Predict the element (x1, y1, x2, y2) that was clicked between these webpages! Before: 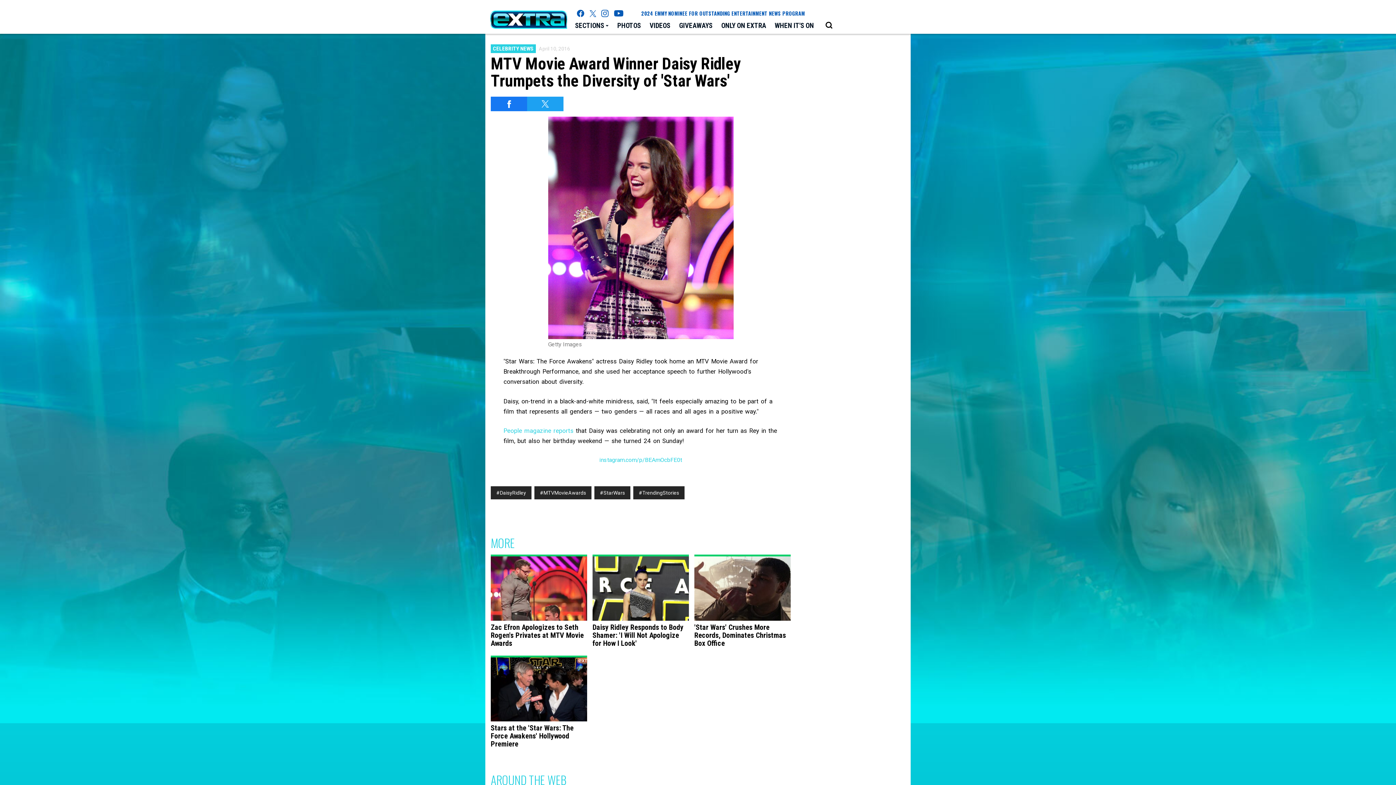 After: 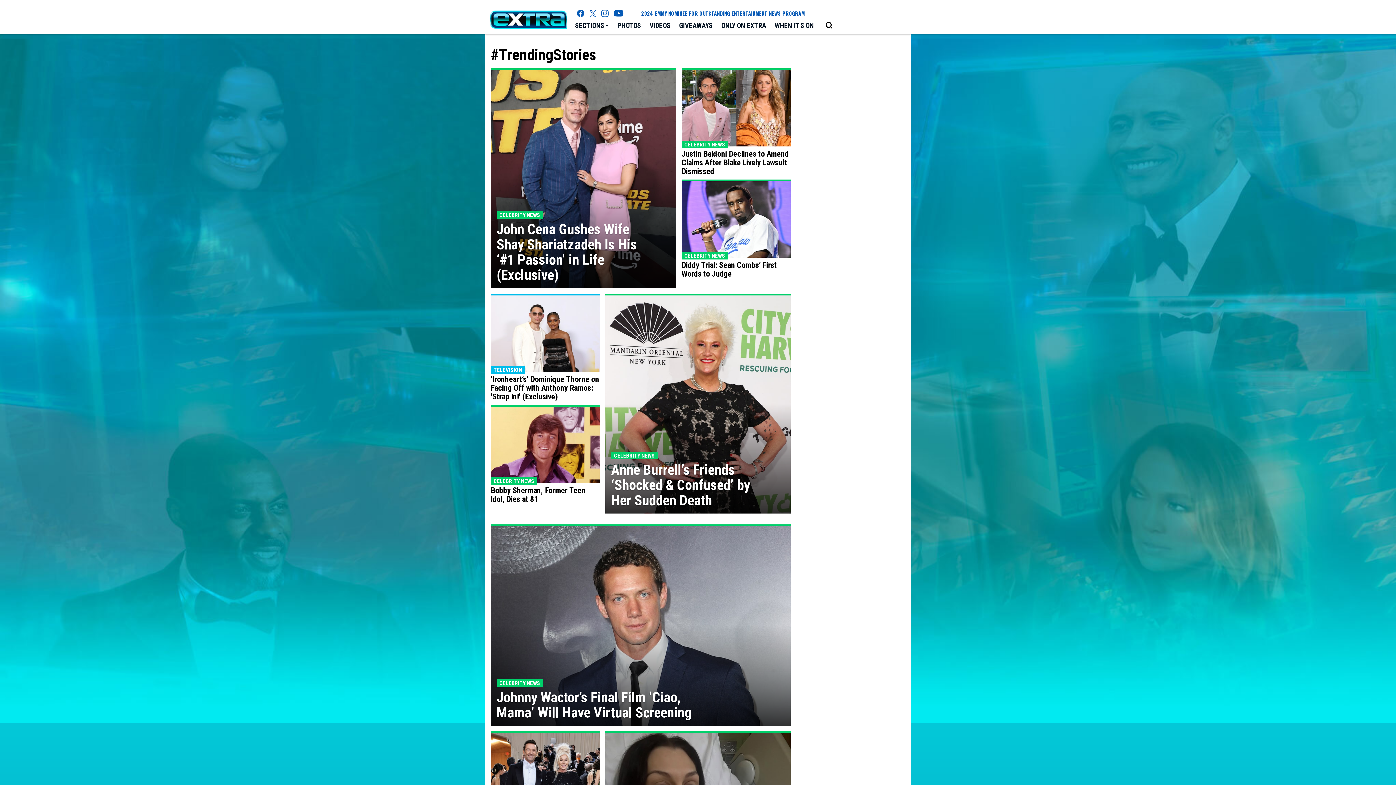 Action: label: #TrendingStories bbox: (633, 486, 684, 499)